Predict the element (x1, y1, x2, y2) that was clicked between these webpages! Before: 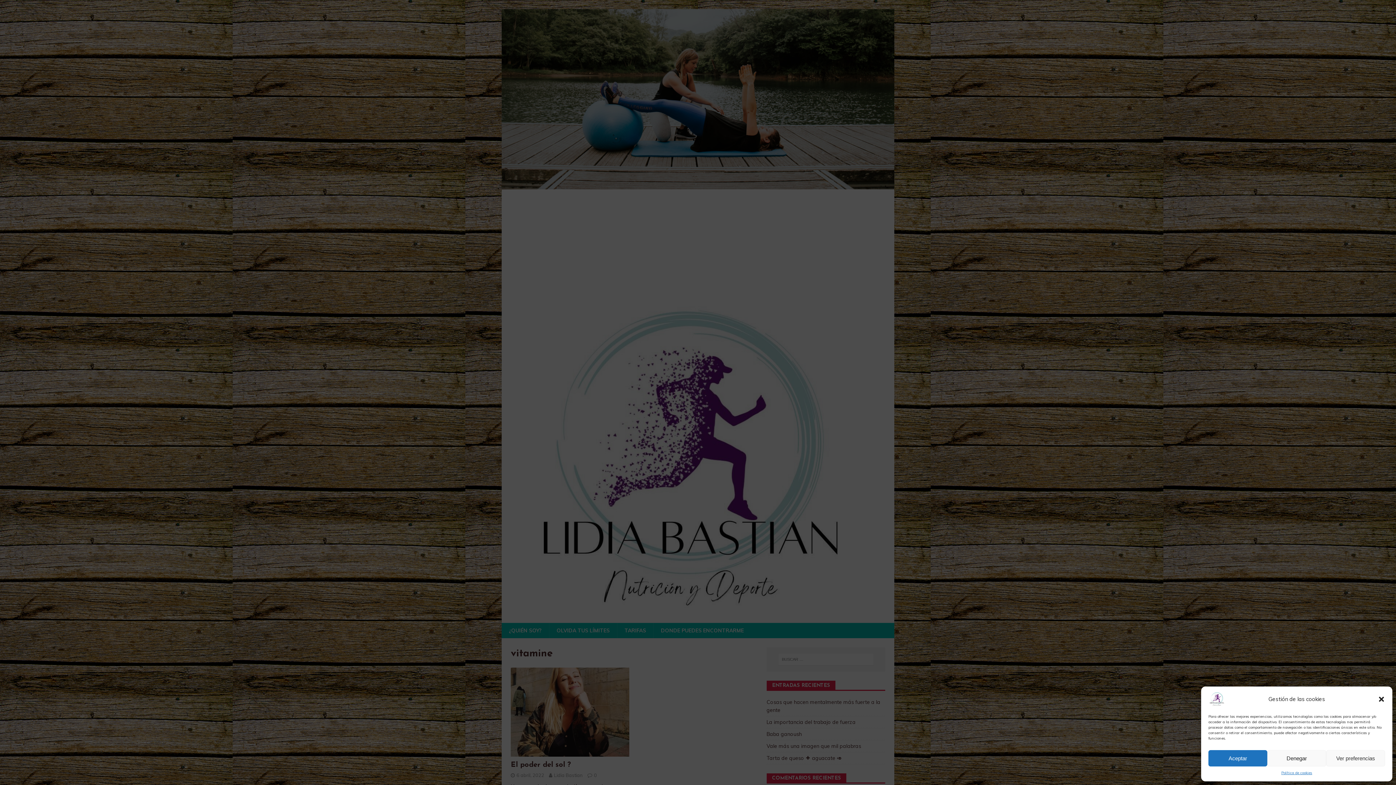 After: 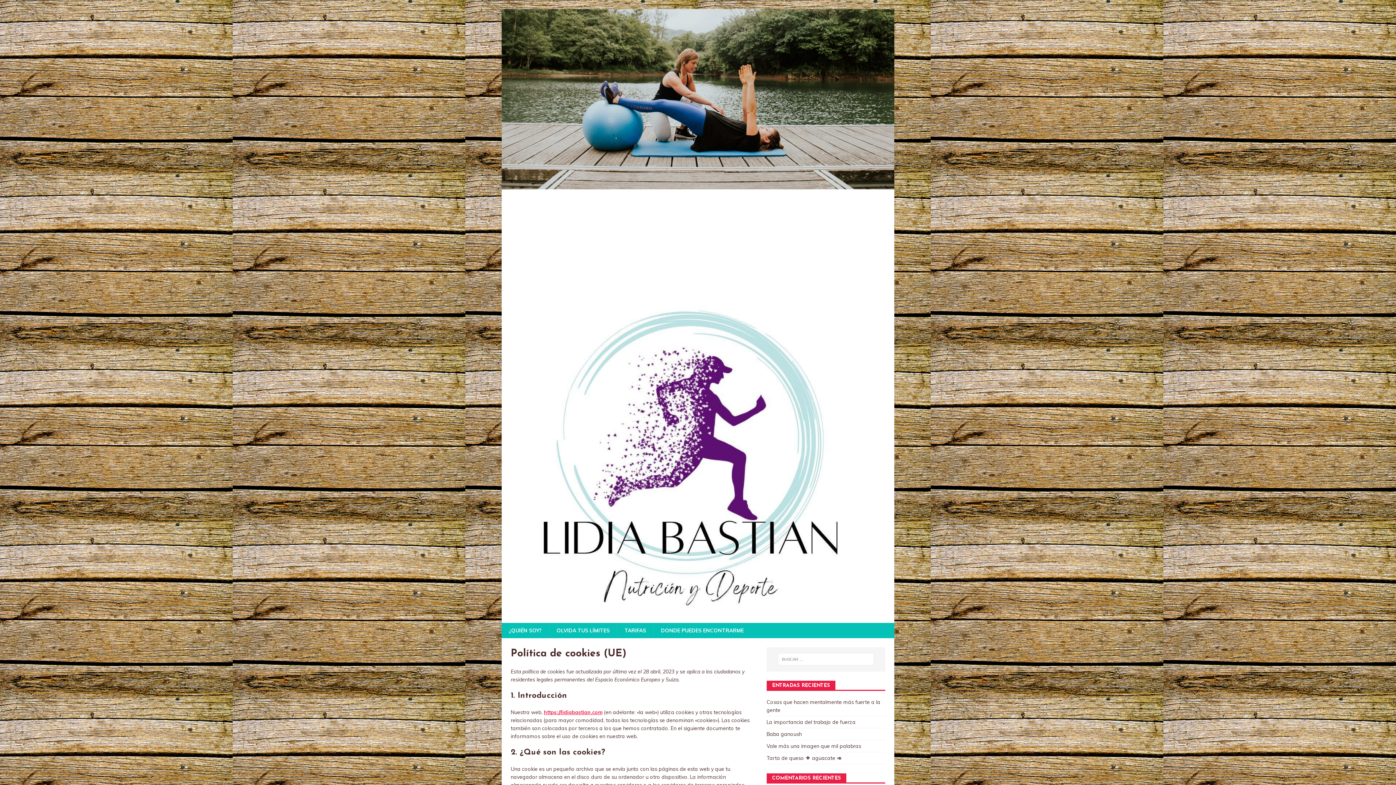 Action: label: Política de cookies bbox: (1281, 770, 1312, 776)